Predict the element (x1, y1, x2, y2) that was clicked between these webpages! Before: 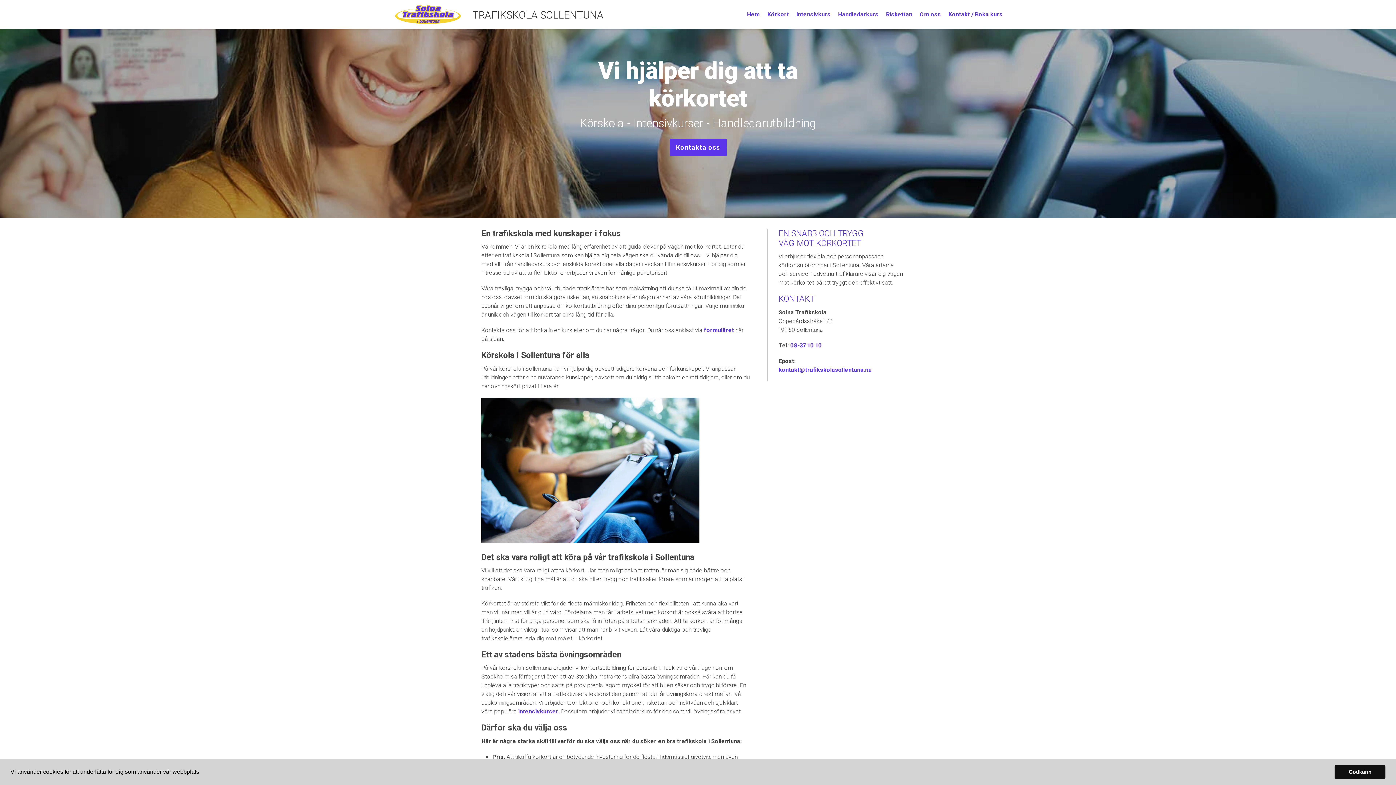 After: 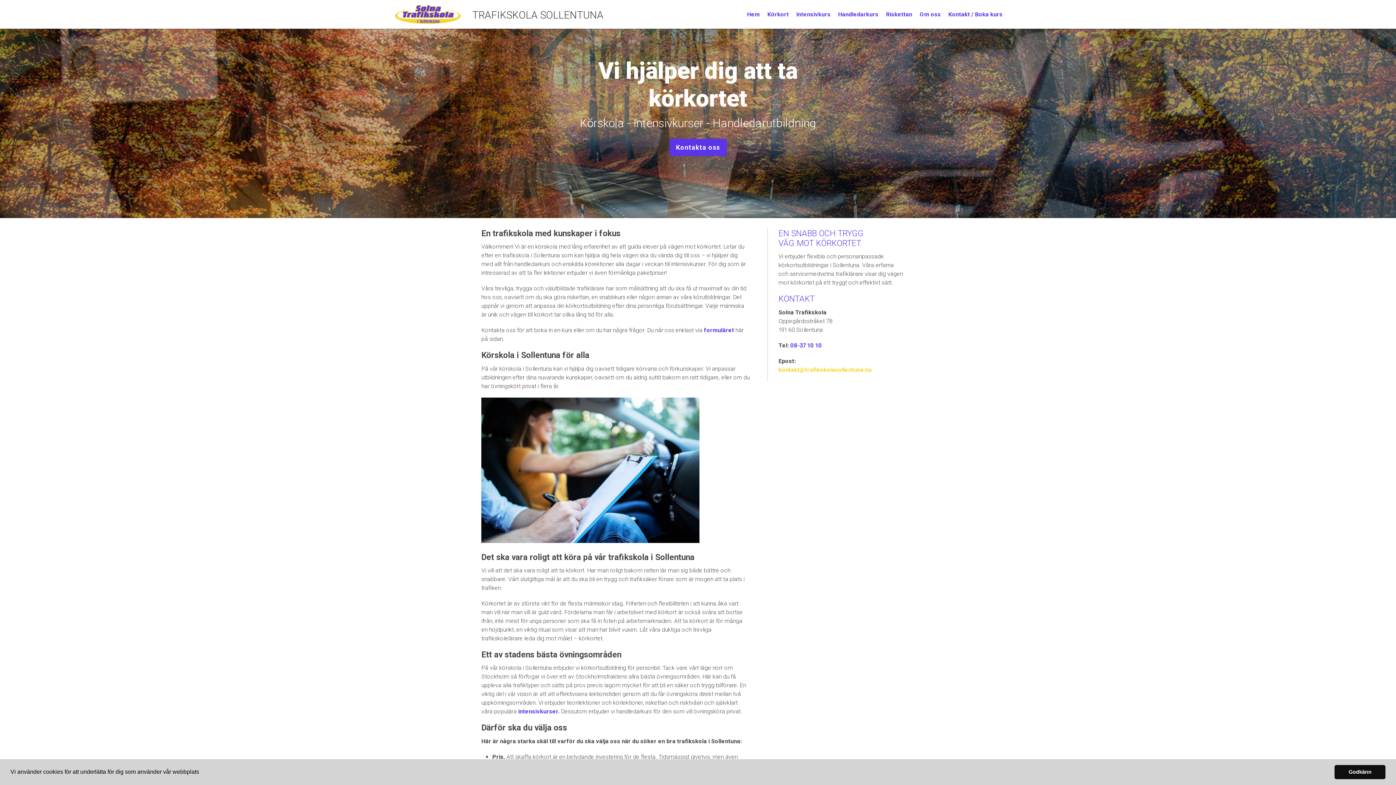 Action: label: kontakt@trafikskolasollentuna.nu bbox: (778, 366, 871, 373)